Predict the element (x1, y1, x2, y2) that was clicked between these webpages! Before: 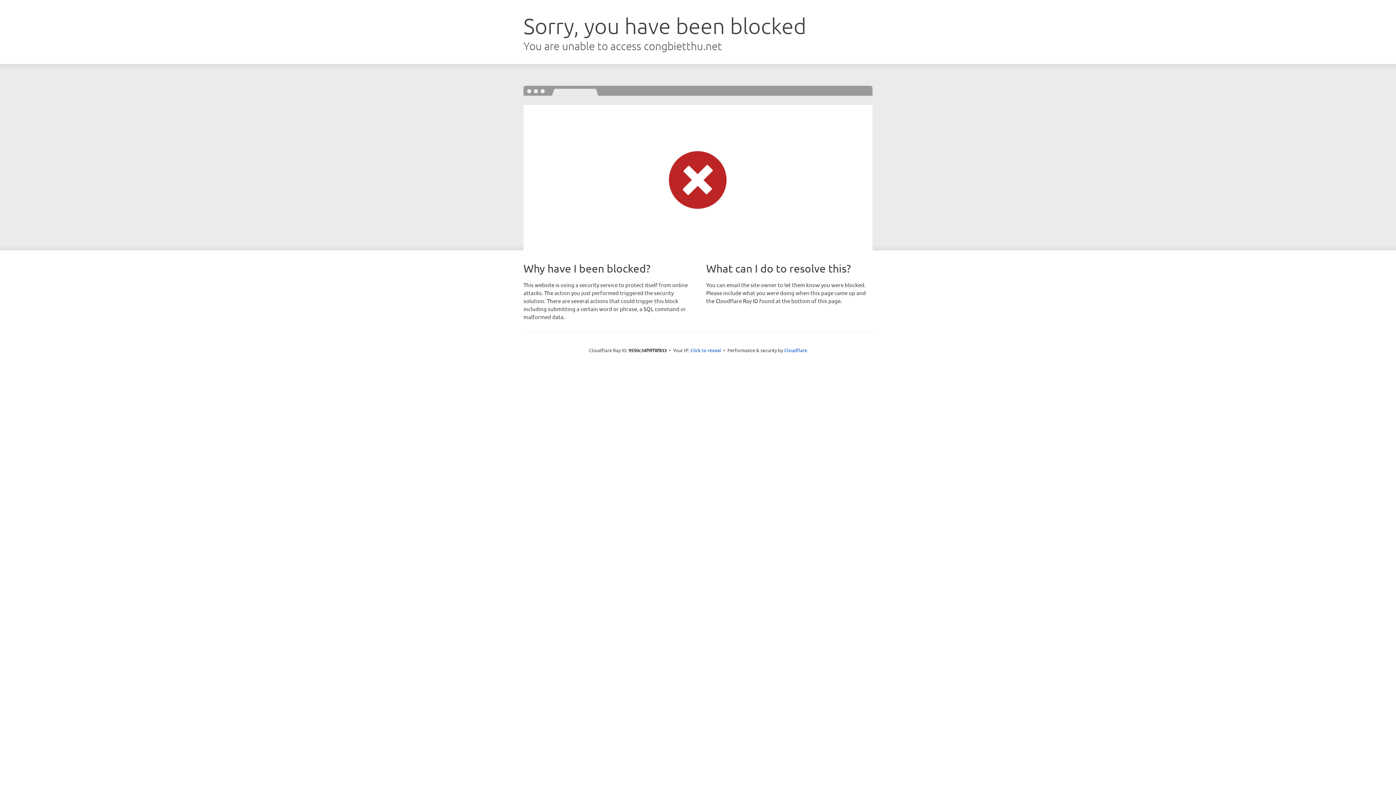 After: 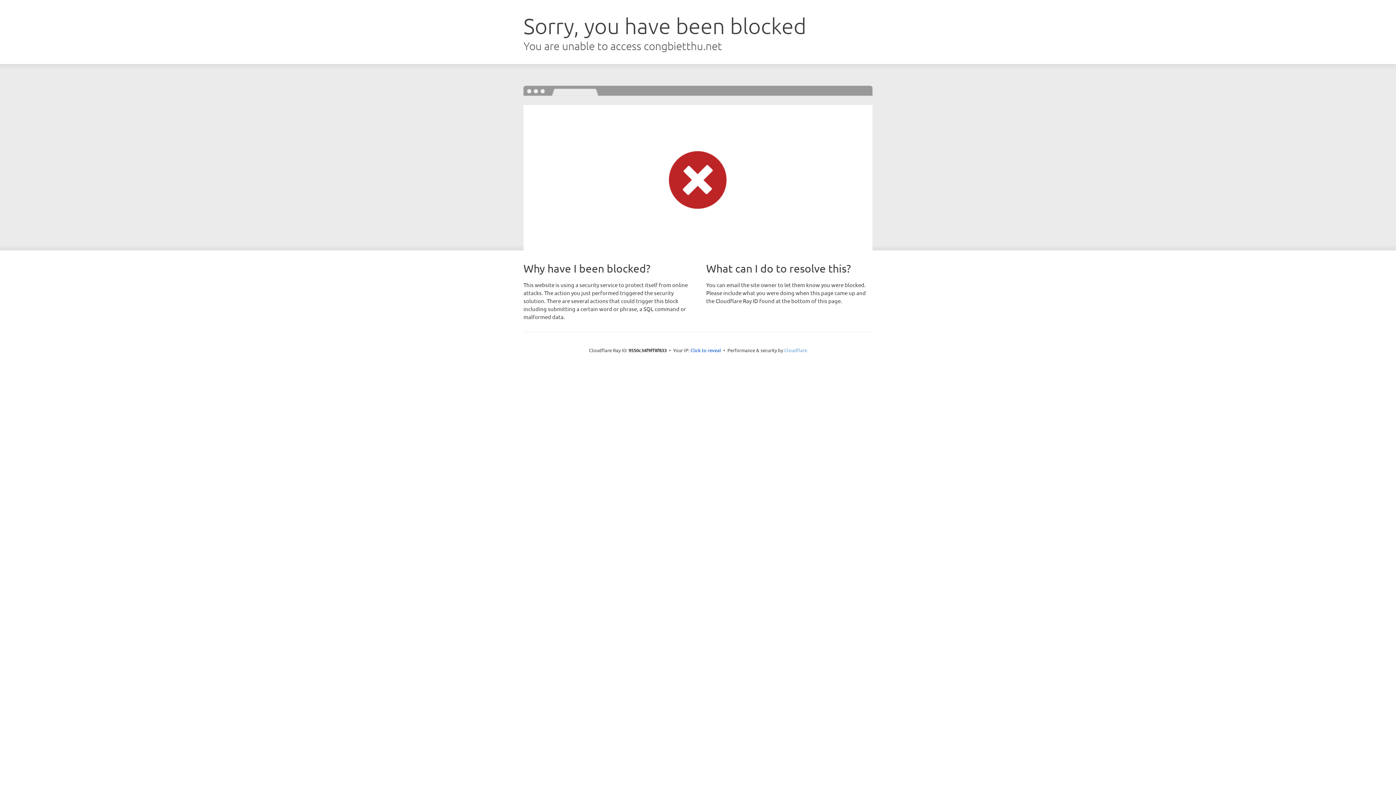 Action: label: Cloudflare bbox: (784, 347, 807, 353)